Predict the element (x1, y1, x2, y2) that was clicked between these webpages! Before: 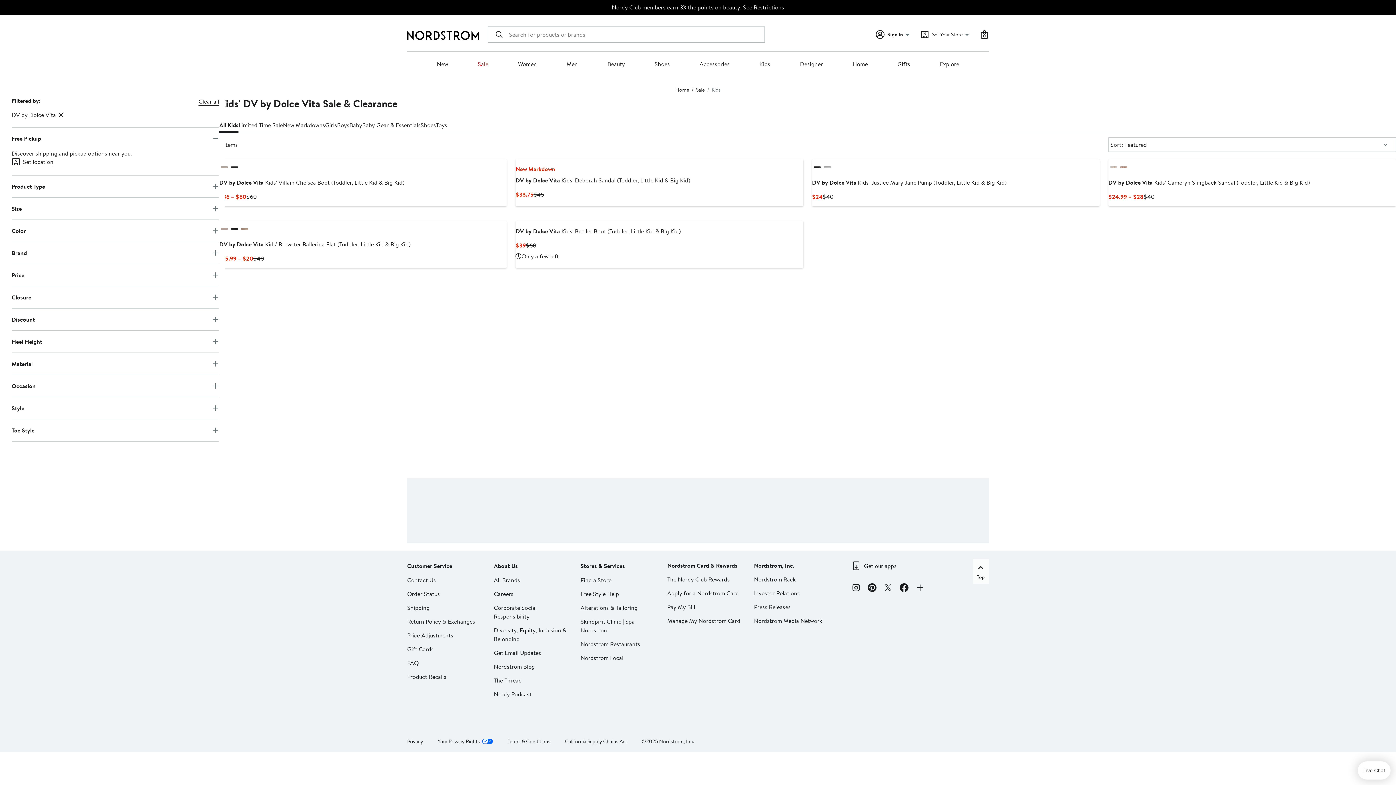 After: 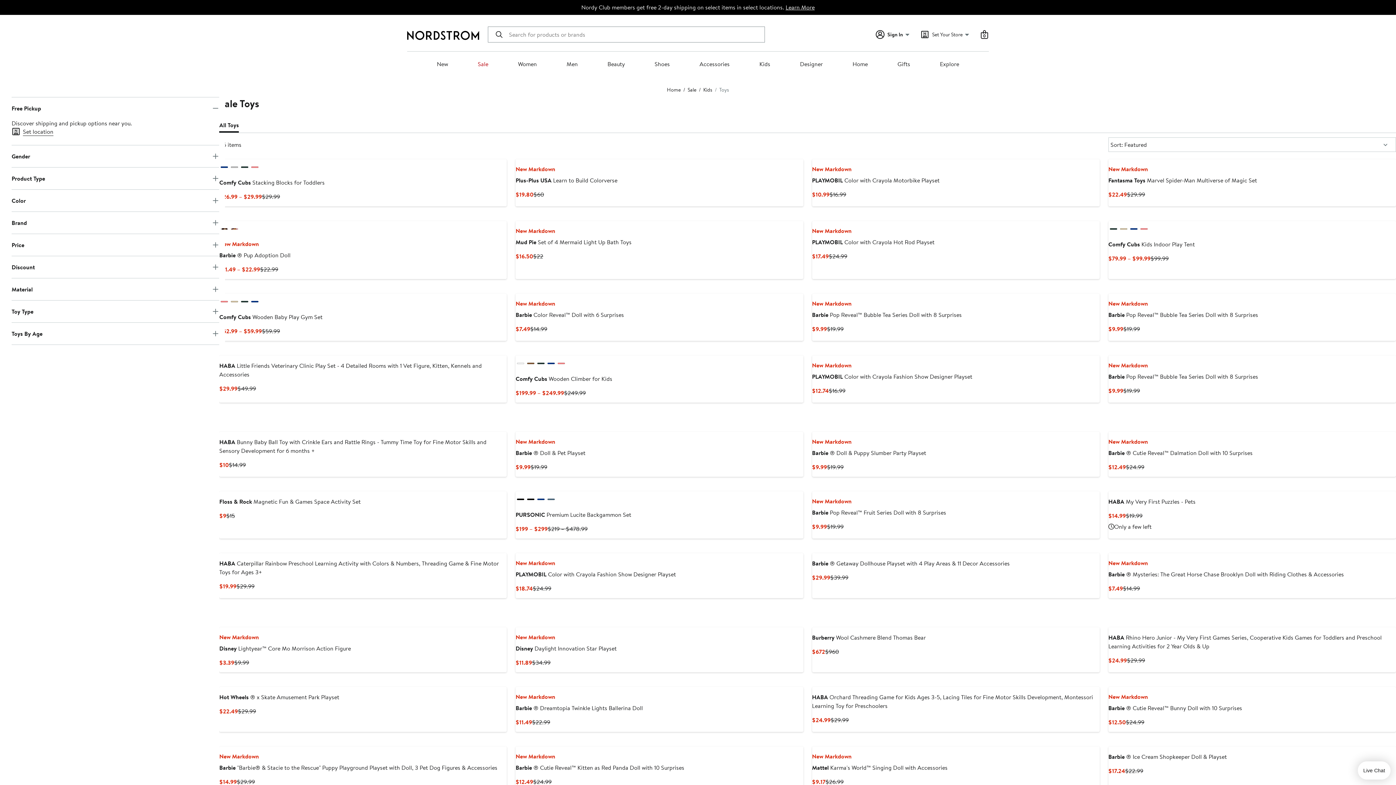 Action: label: Toys bbox: (436, 117, 447, 132)